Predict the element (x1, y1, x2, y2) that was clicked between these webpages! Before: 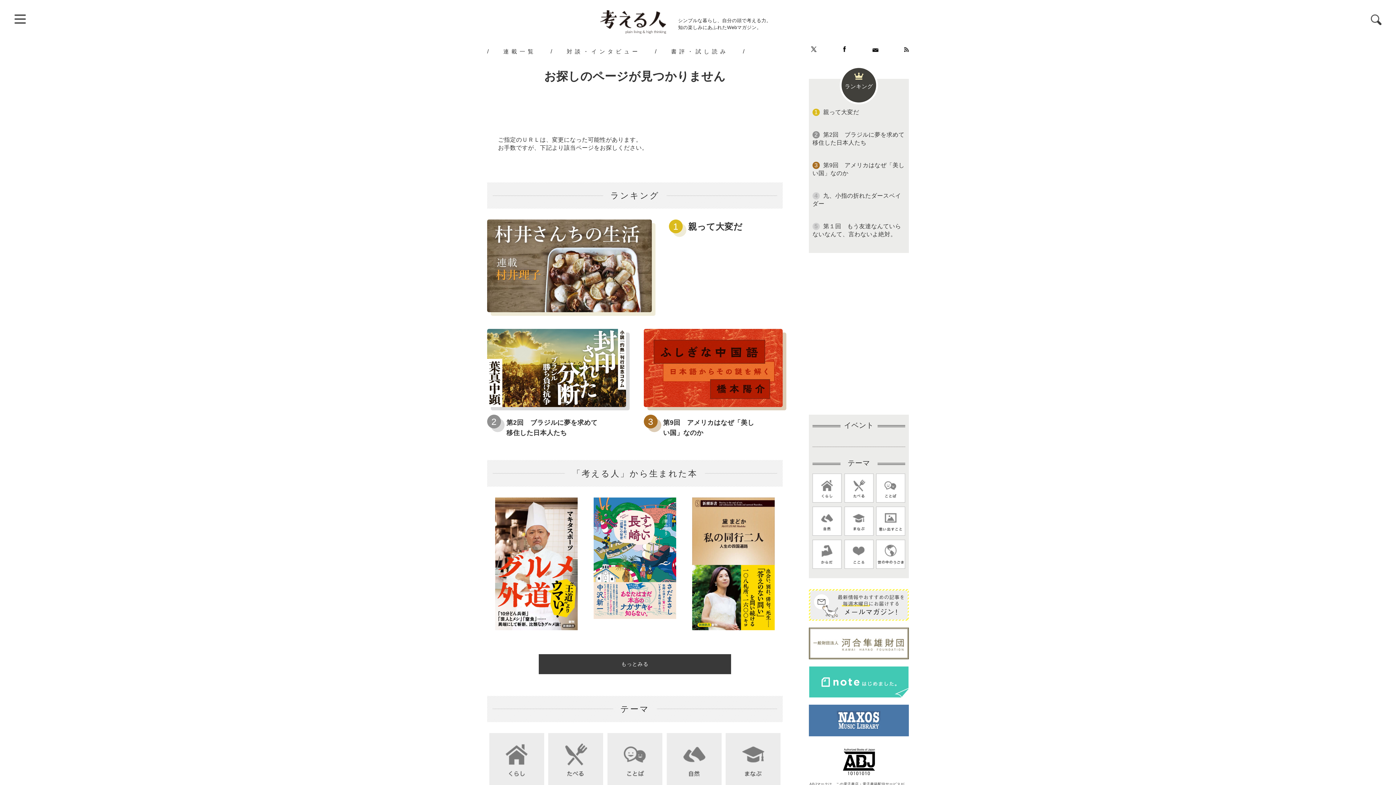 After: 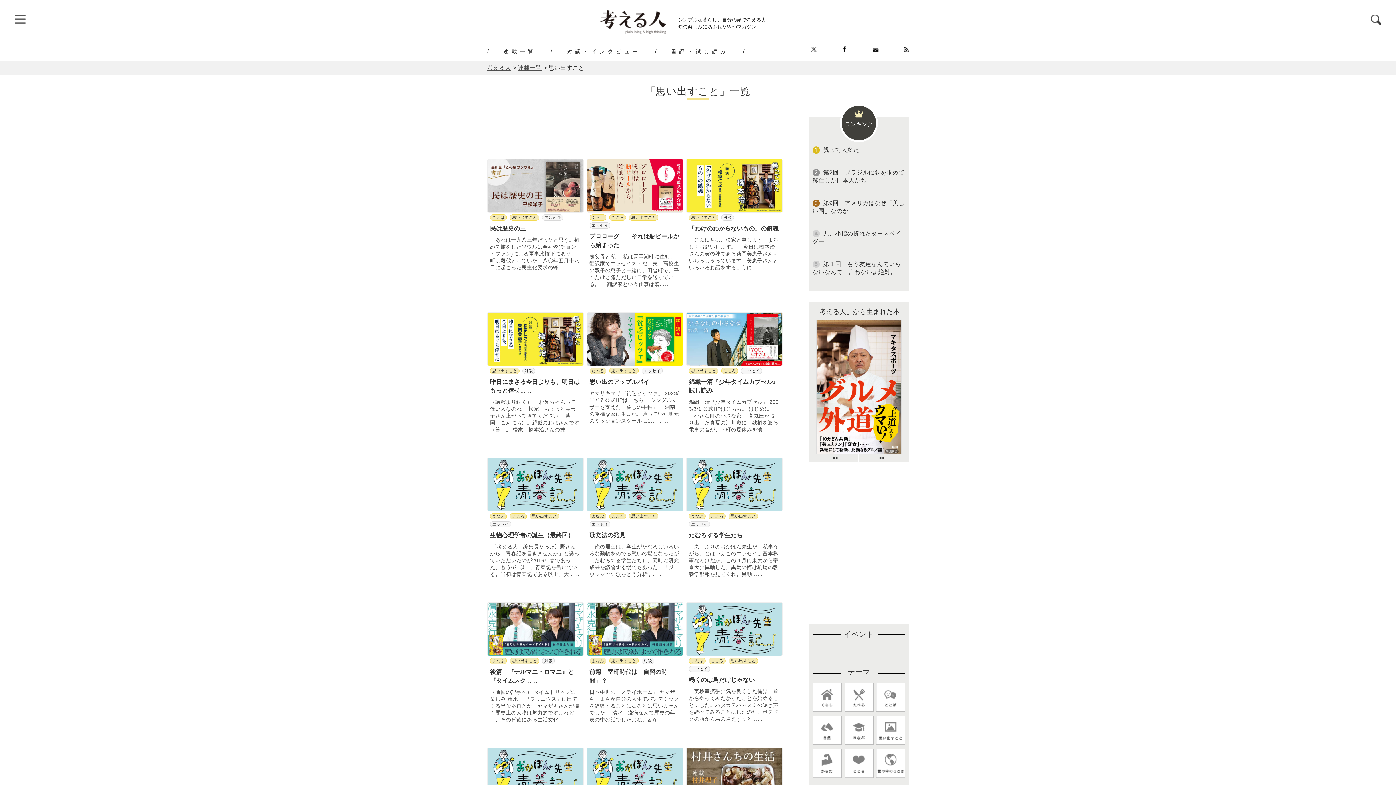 Action: bbox: (876, 530, 905, 537)